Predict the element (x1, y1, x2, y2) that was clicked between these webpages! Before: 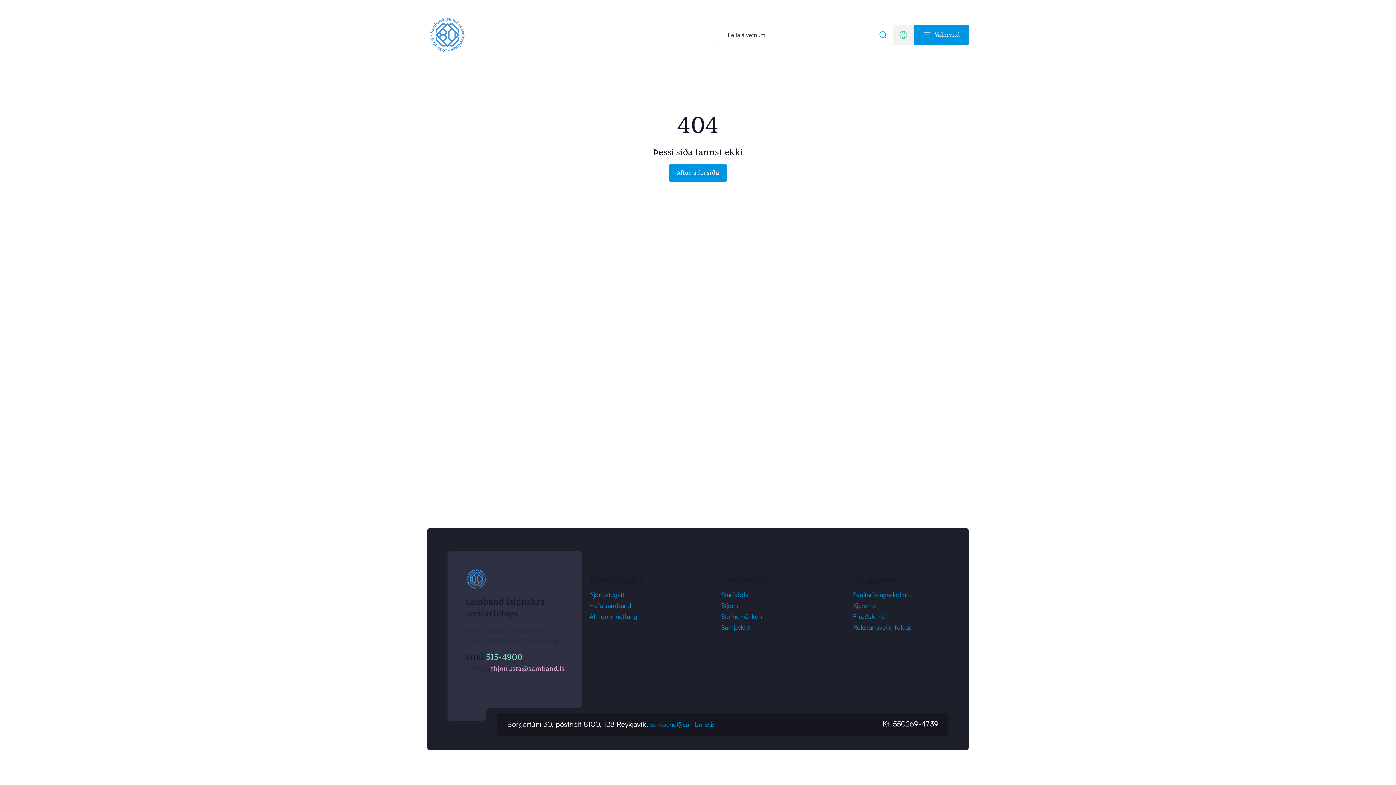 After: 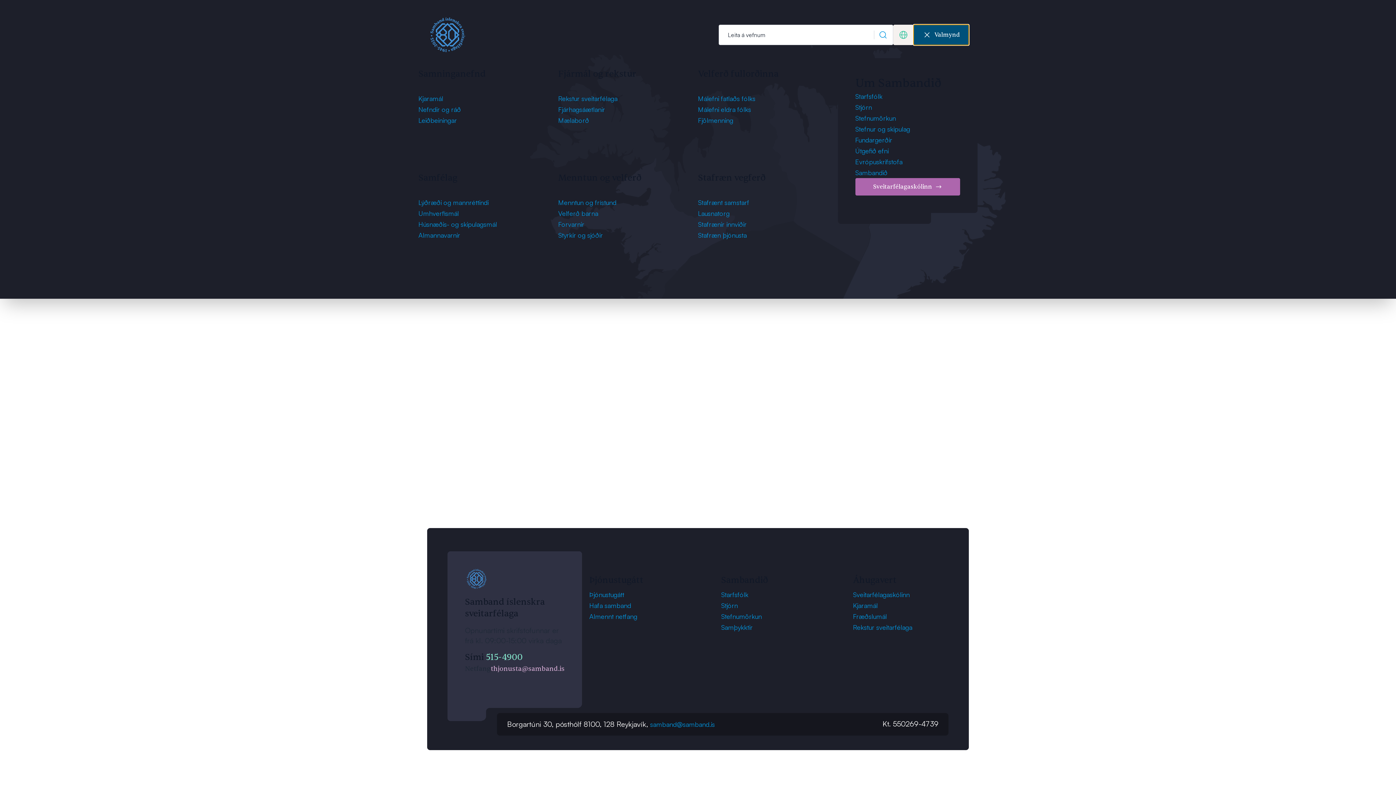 Action: label: Valmynd bbox: (913, 24, 969, 45)